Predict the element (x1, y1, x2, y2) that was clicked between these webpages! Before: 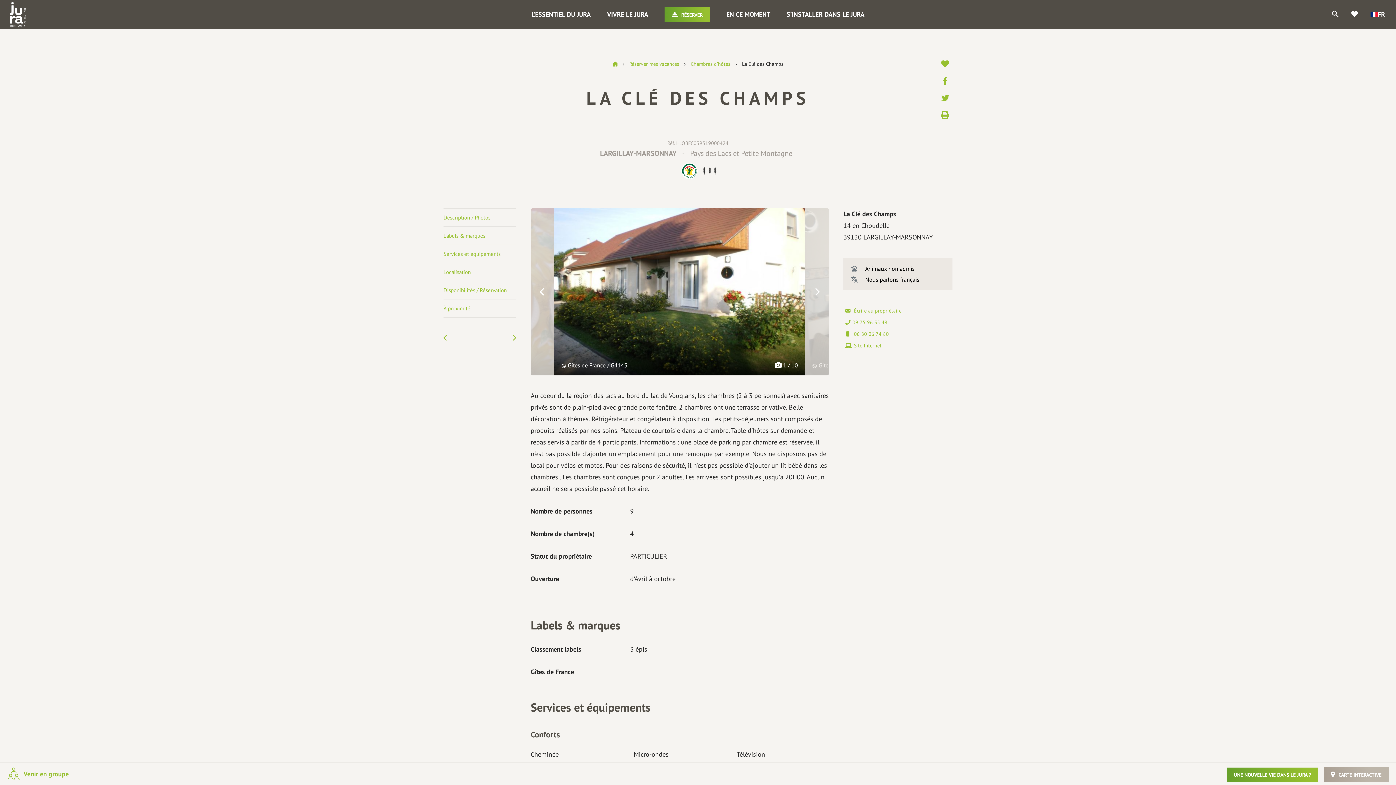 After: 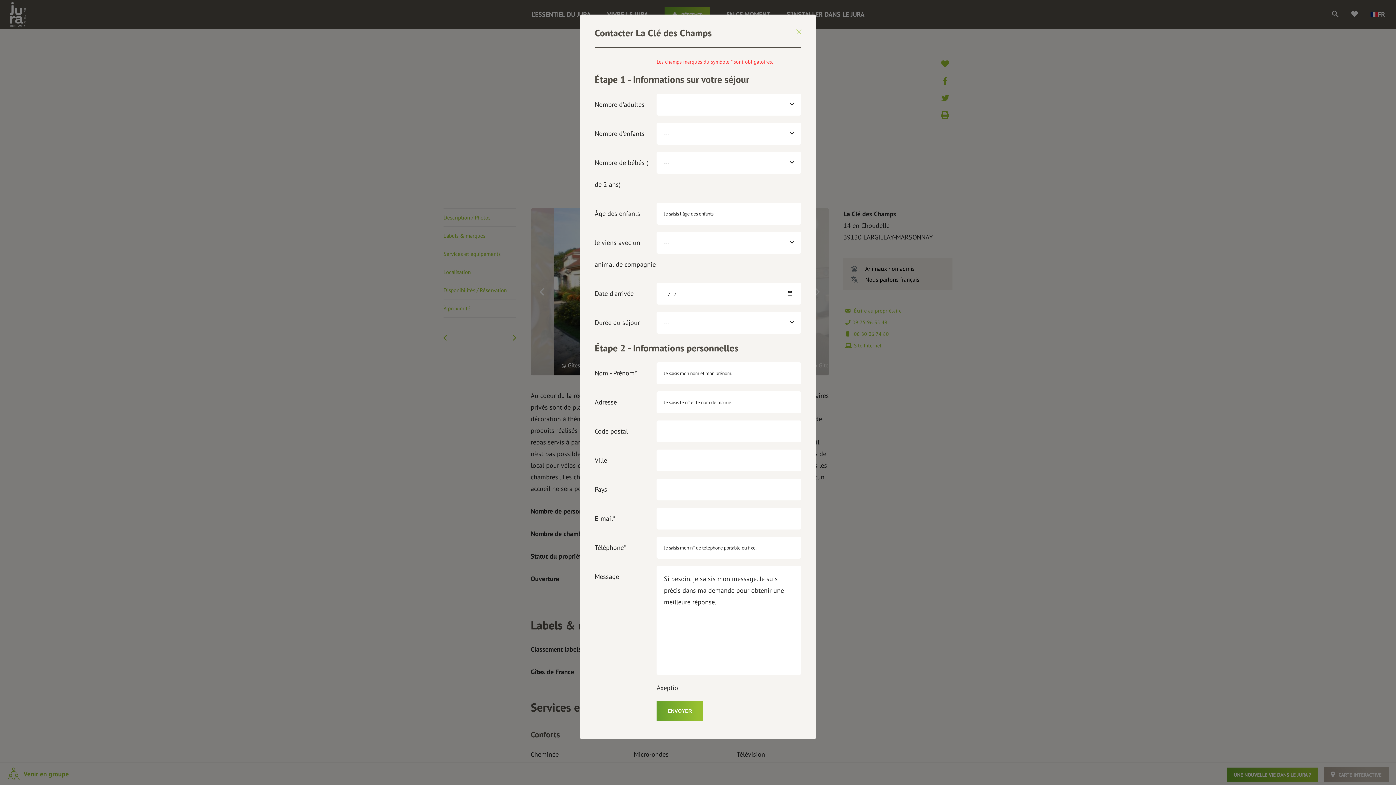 Action: bbox: (845, 307, 901, 314) label:  Écrire au propriétaire